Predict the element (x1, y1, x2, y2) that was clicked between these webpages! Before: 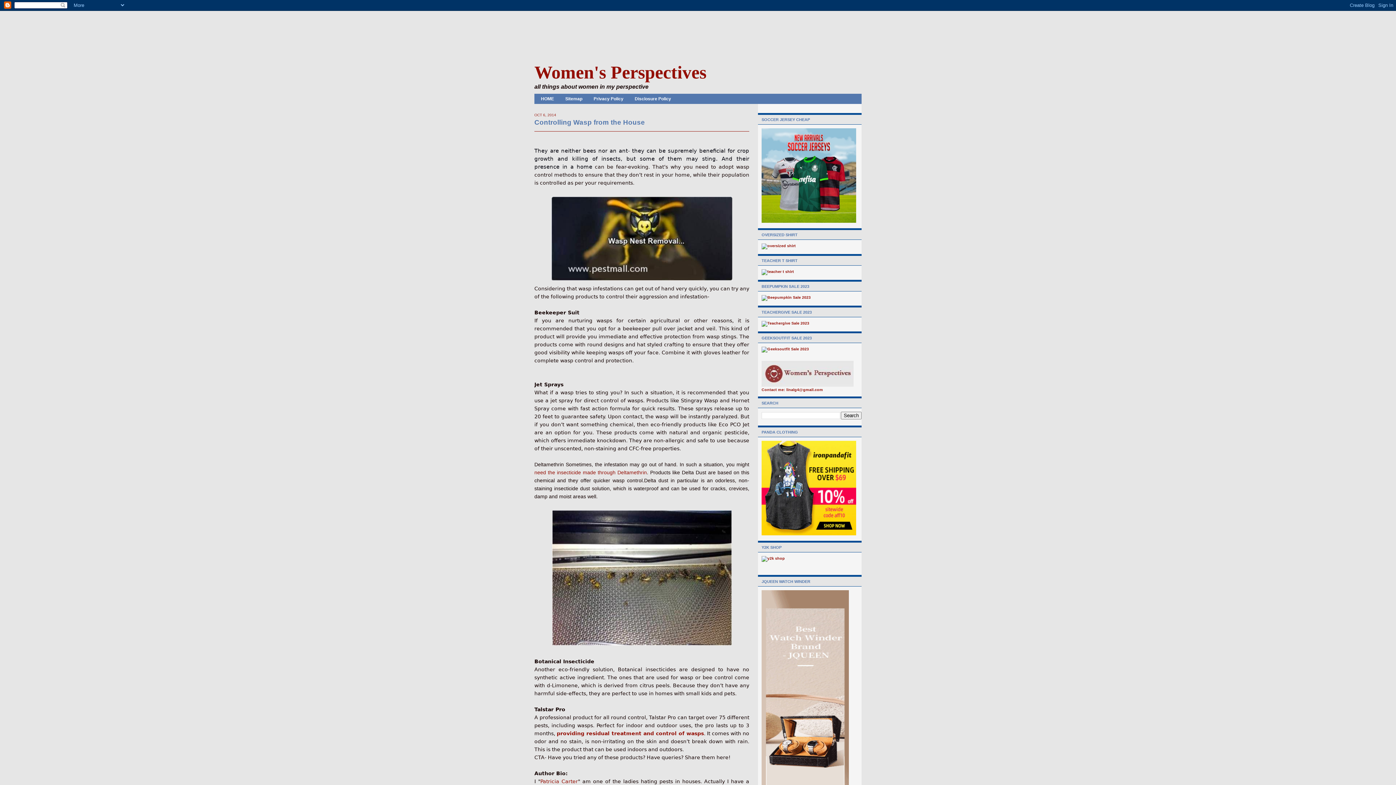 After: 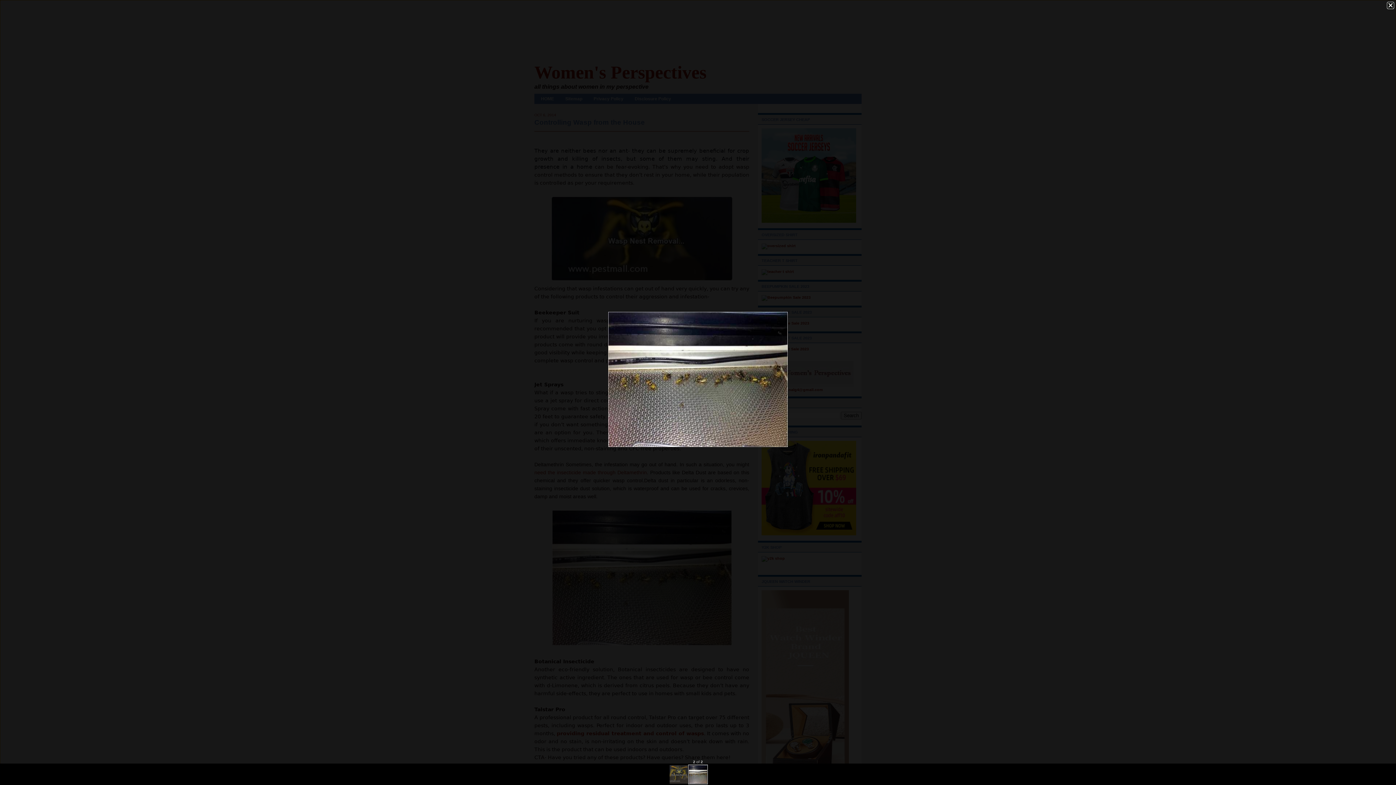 Action: bbox: (550, 642, 733, 648)